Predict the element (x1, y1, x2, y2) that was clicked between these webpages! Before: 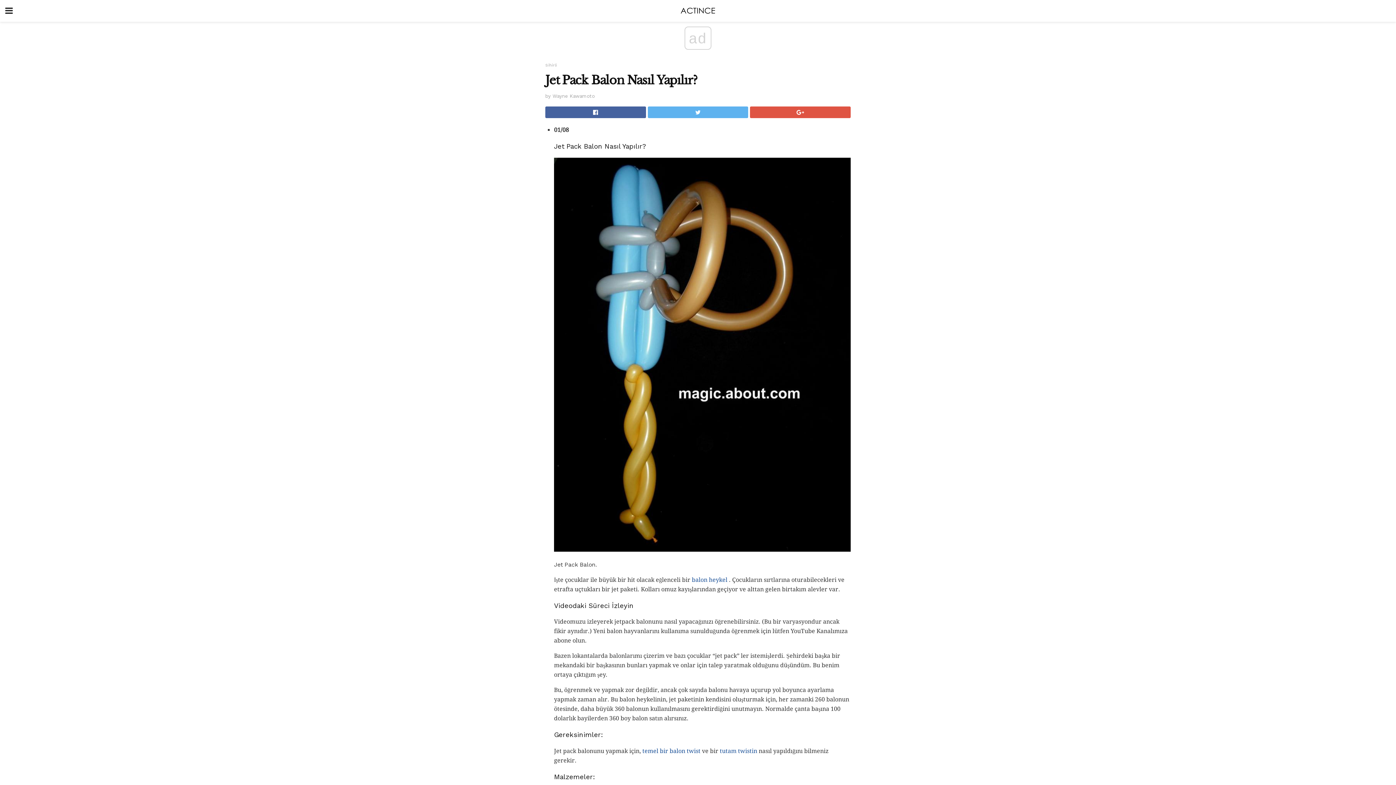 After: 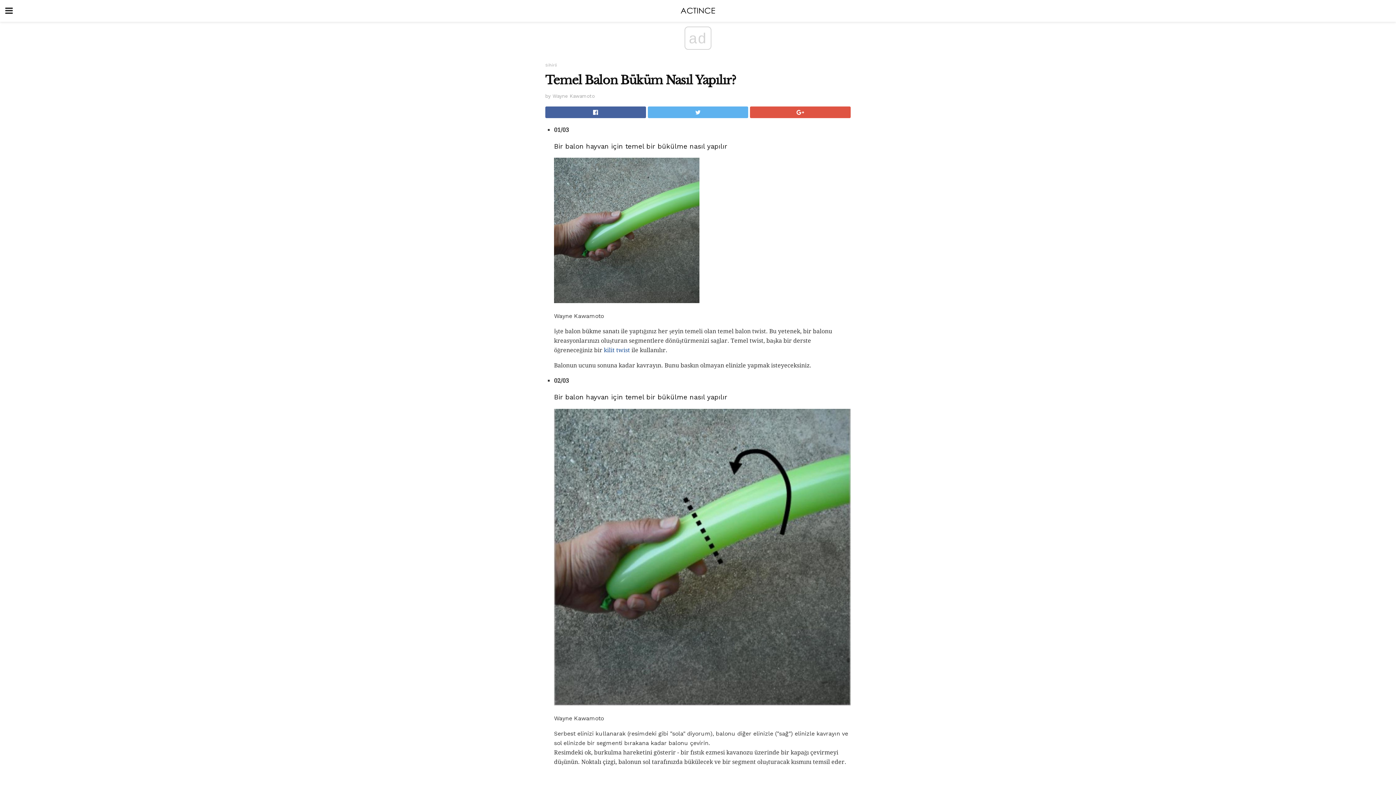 Action: label: temel bir balon twist bbox: (642, 747, 700, 754)